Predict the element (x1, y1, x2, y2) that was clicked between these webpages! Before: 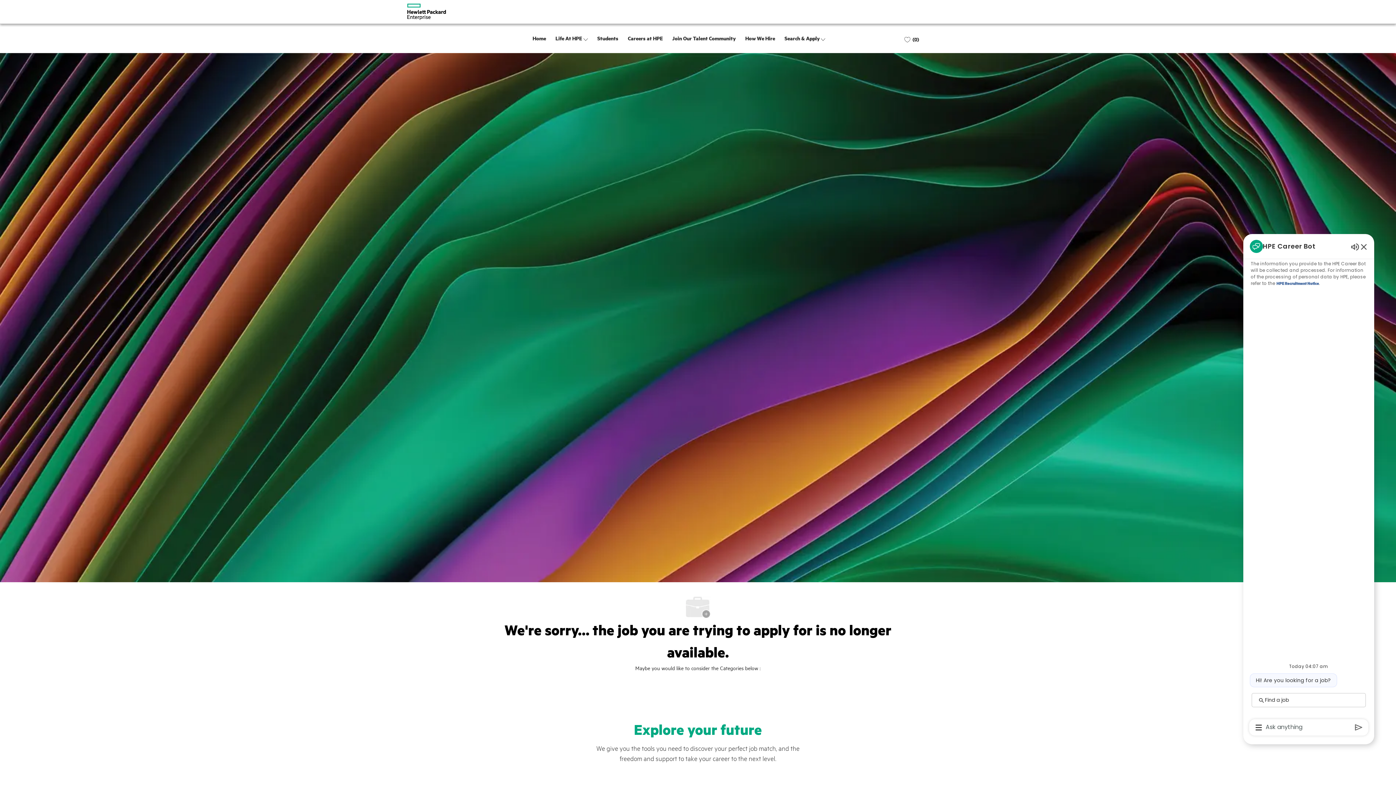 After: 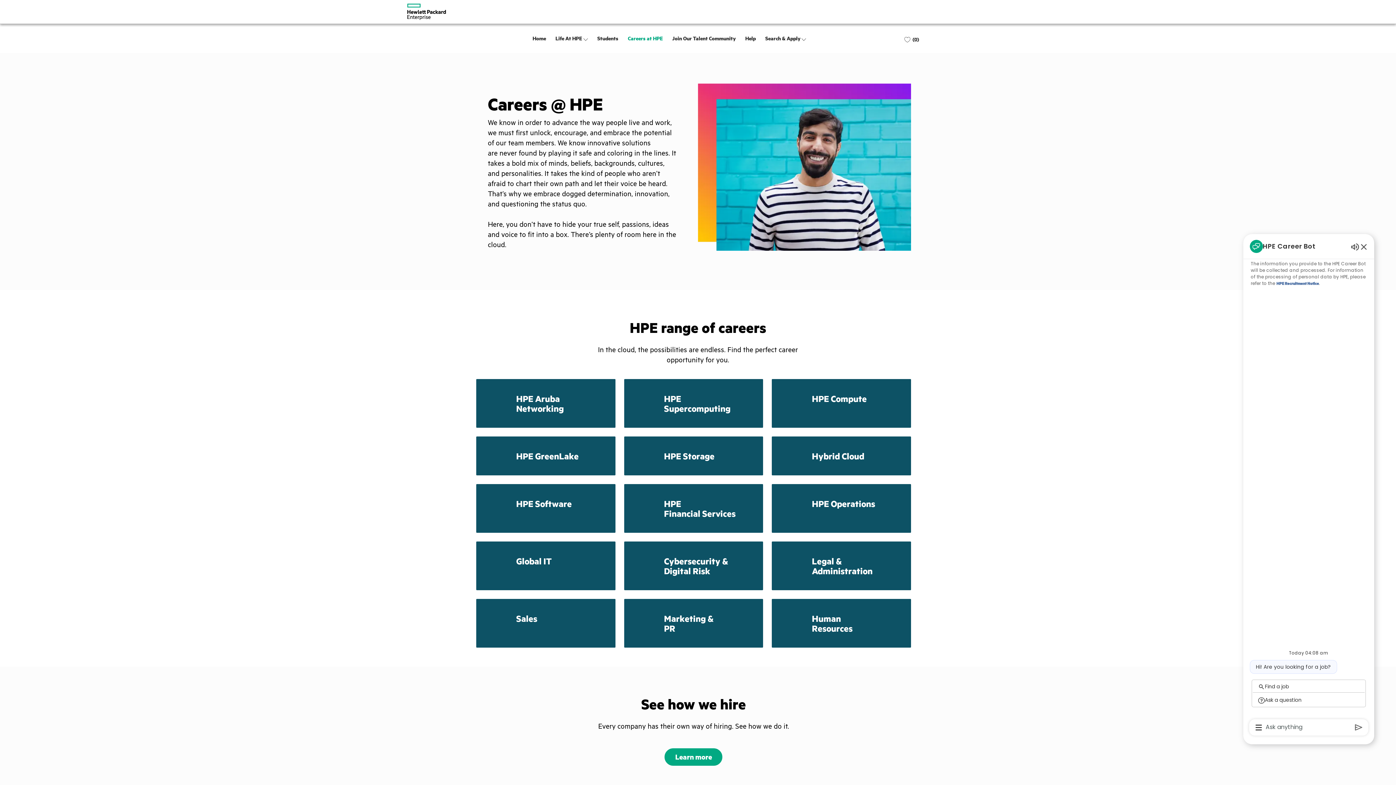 Action: label: Careers at HPE bbox: (628, 34, 662, 42)